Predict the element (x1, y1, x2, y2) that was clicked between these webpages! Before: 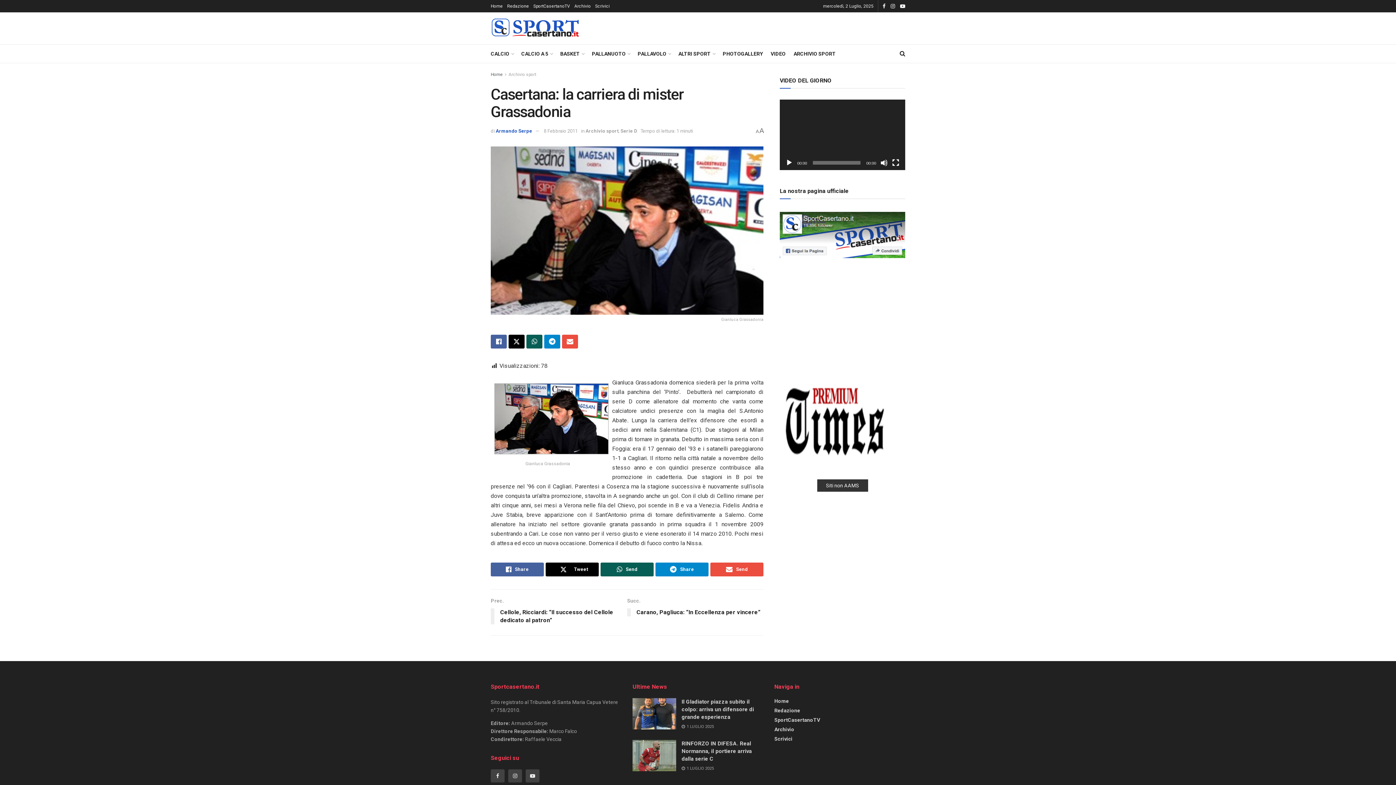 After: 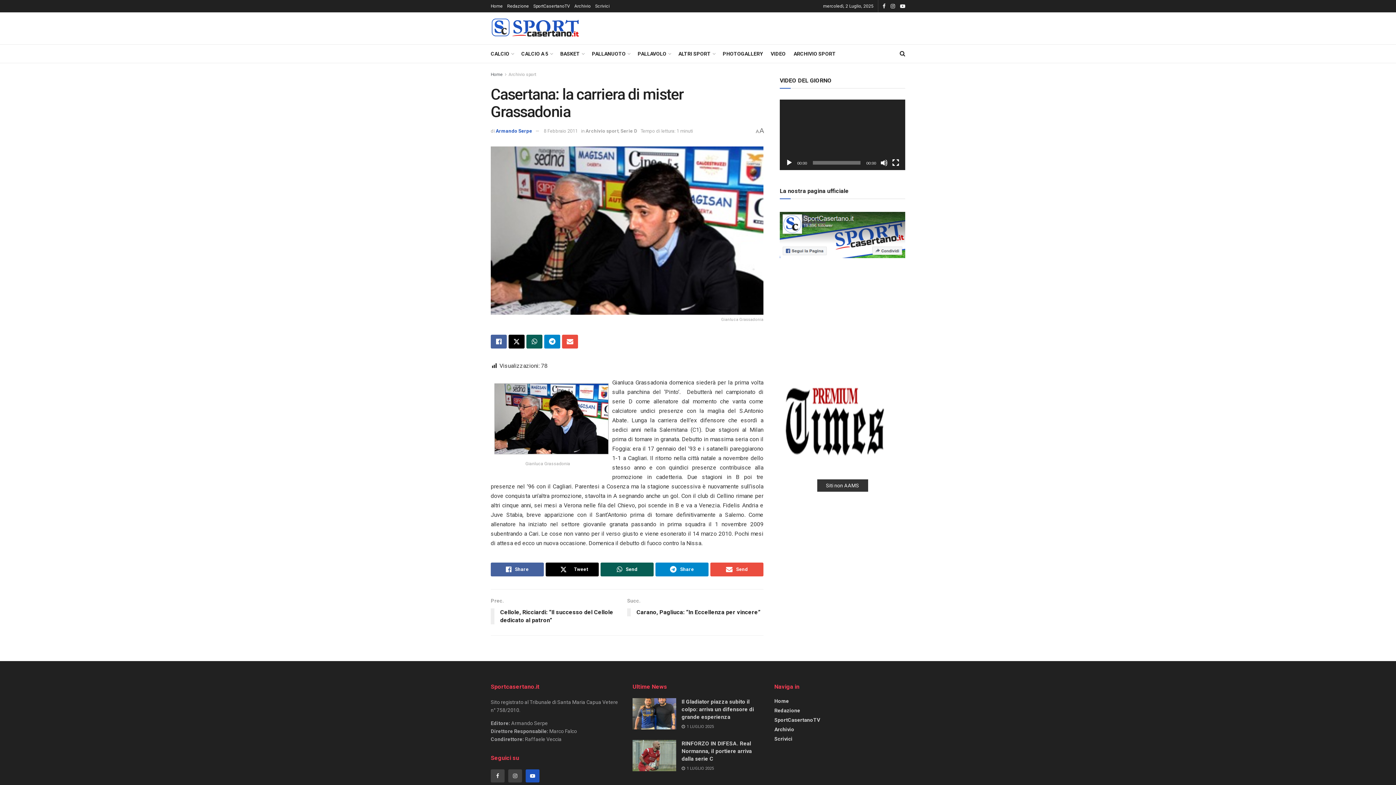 Action: bbox: (525, 769, 539, 782) label: Find us on Youtube